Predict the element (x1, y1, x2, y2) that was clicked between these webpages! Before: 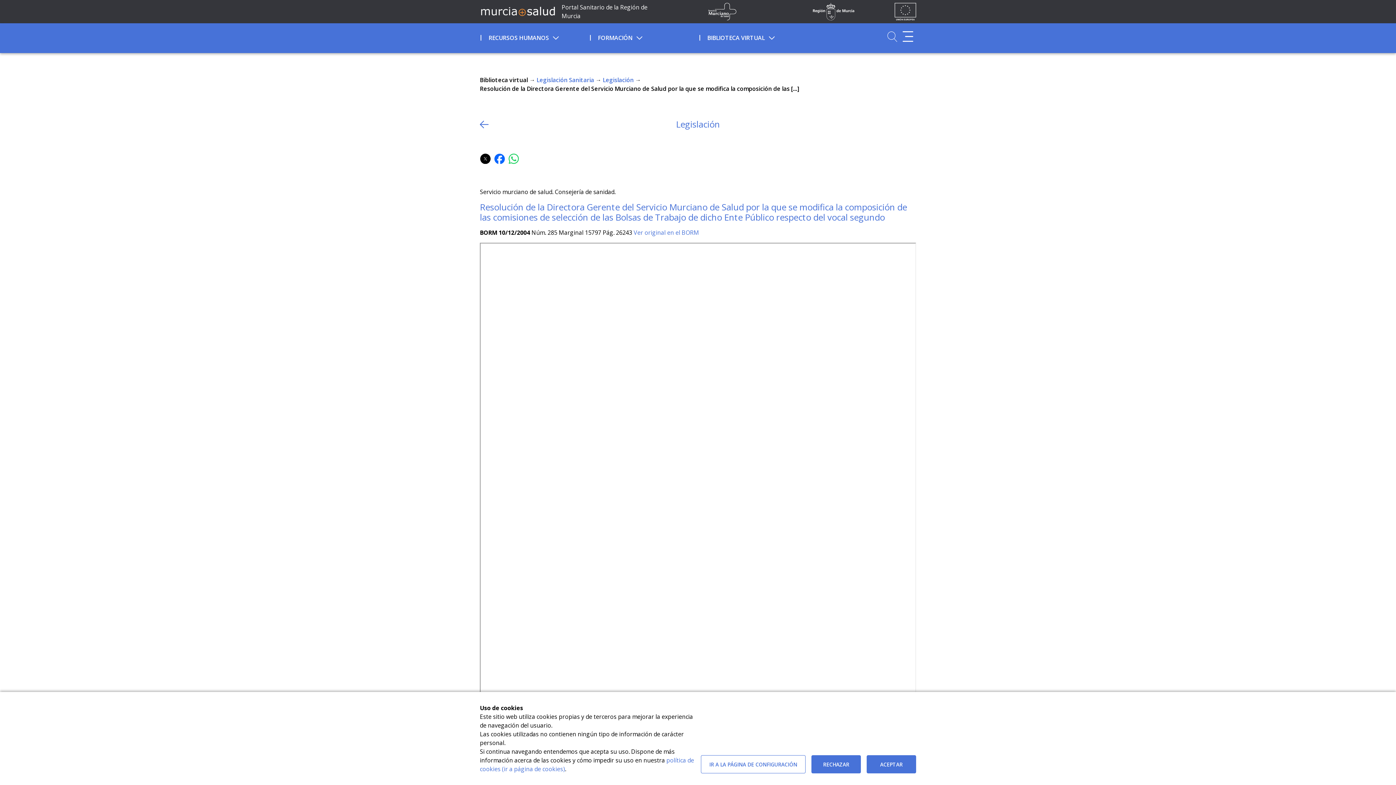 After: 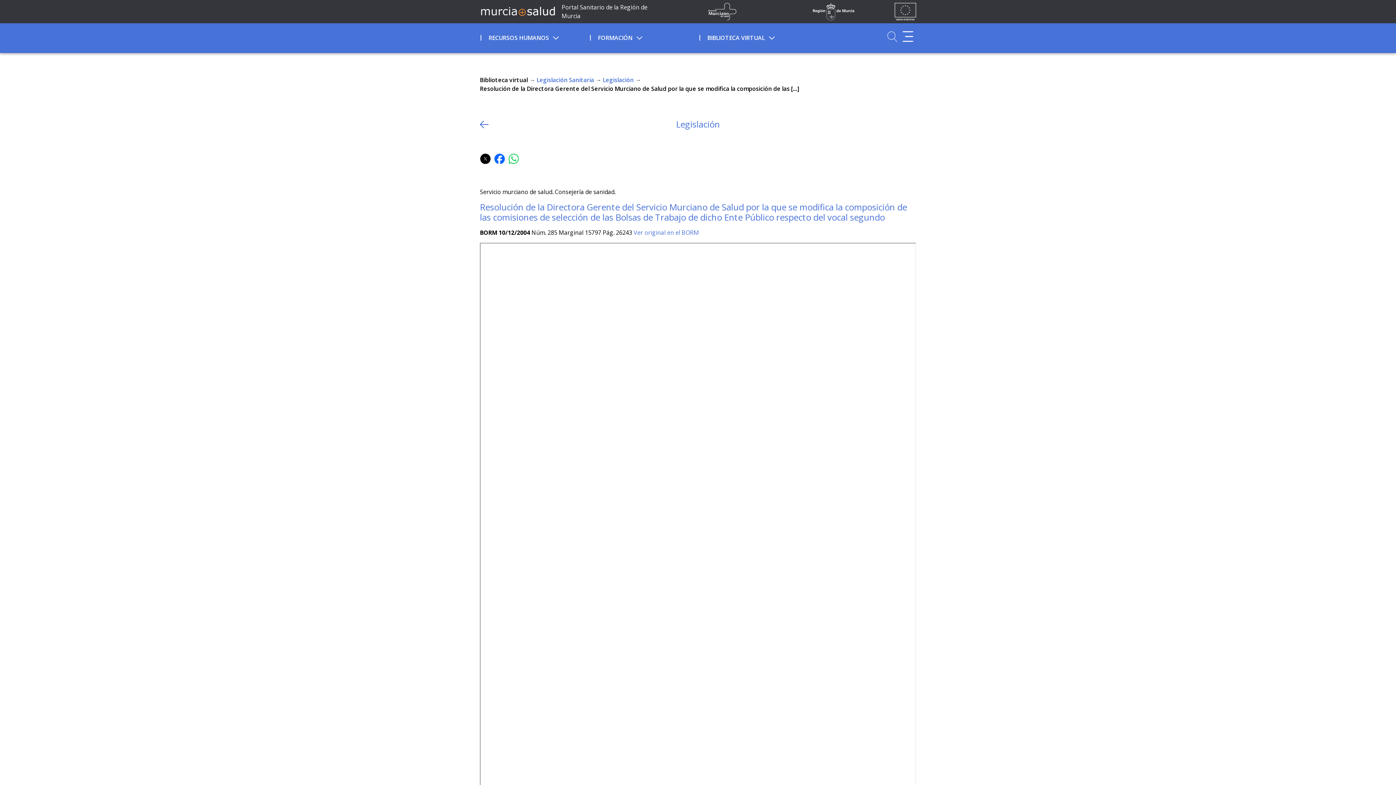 Action: bbox: (866, 755, 916, 773) label: ACEPTAR